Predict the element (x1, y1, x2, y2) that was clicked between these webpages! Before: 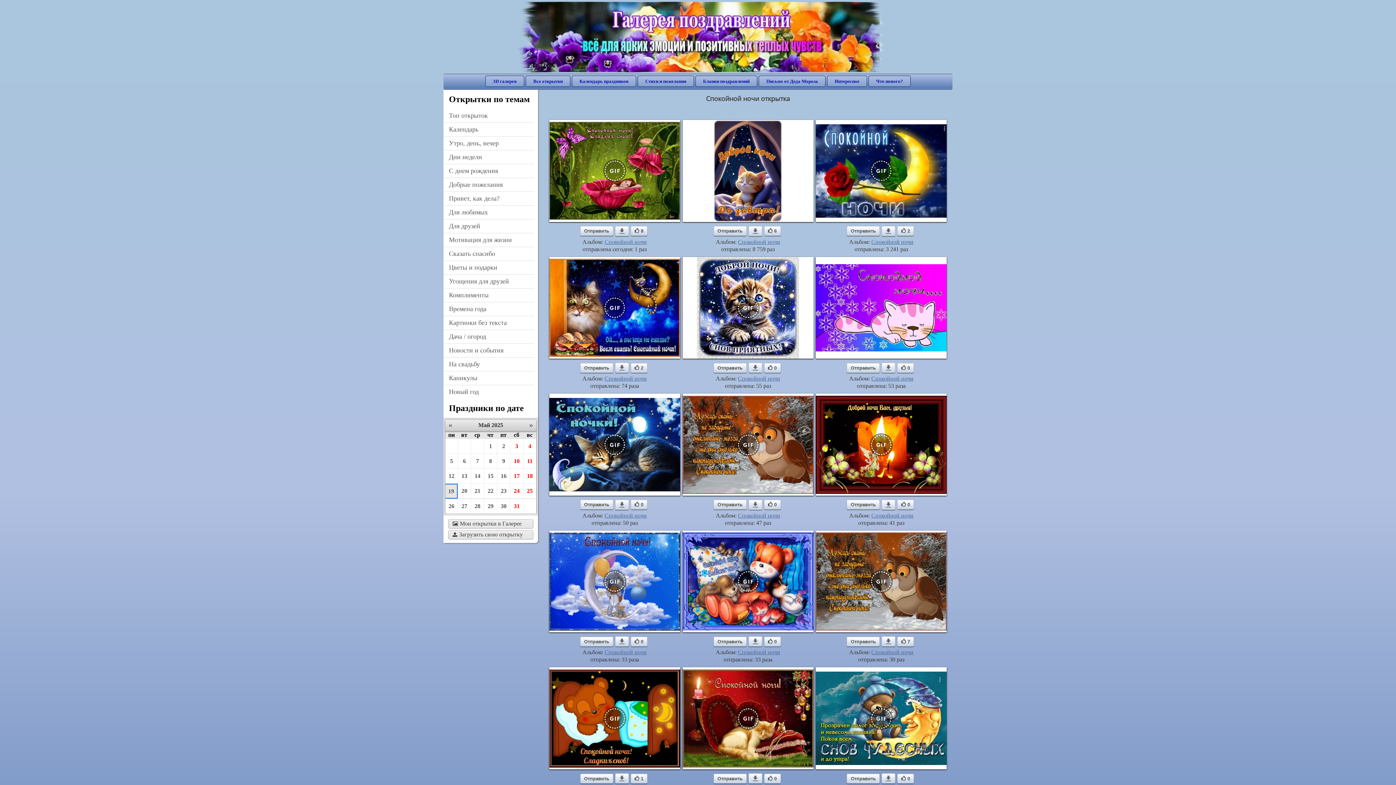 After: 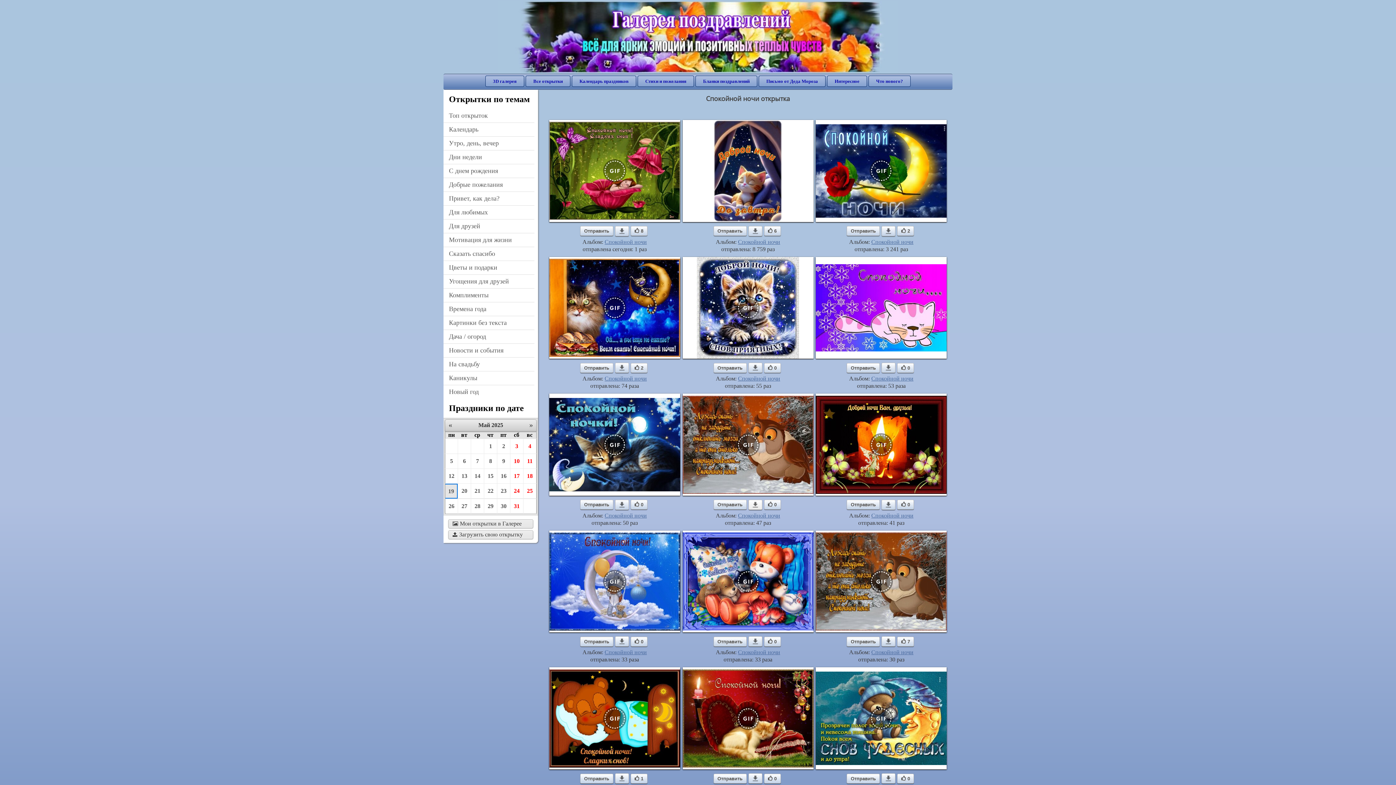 Action: bbox: (748, 499, 762, 510)